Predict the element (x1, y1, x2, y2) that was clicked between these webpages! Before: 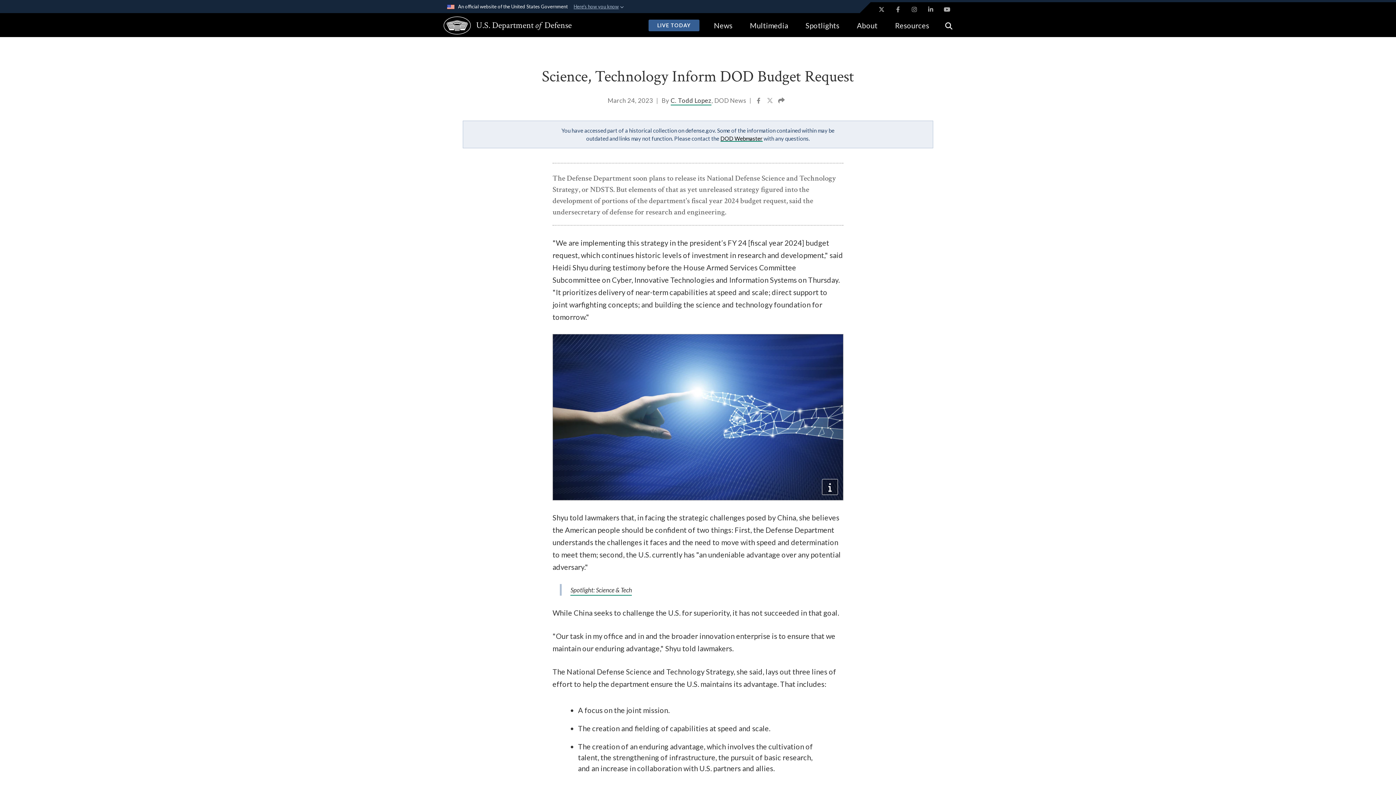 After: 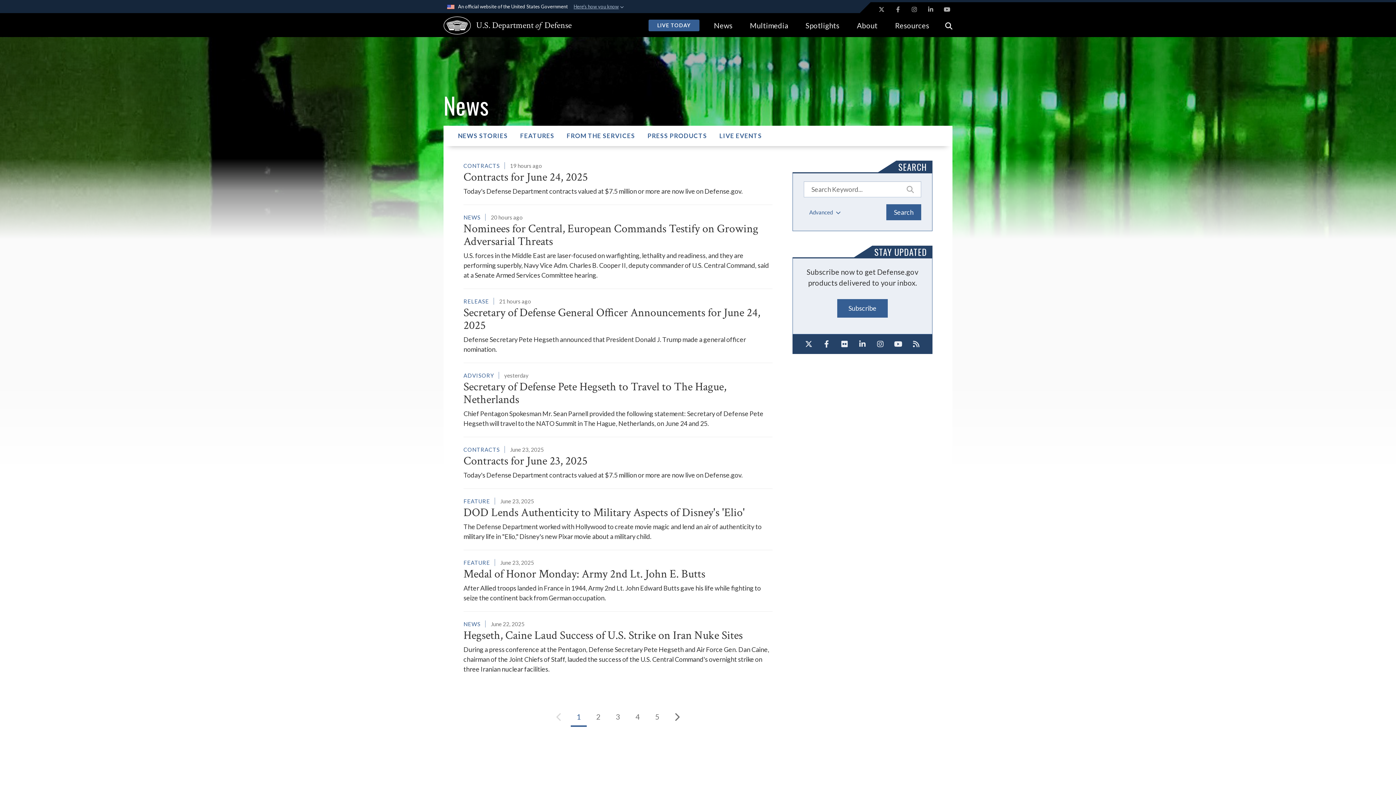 Action: label: News bbox: (705, 13, 741, 37)